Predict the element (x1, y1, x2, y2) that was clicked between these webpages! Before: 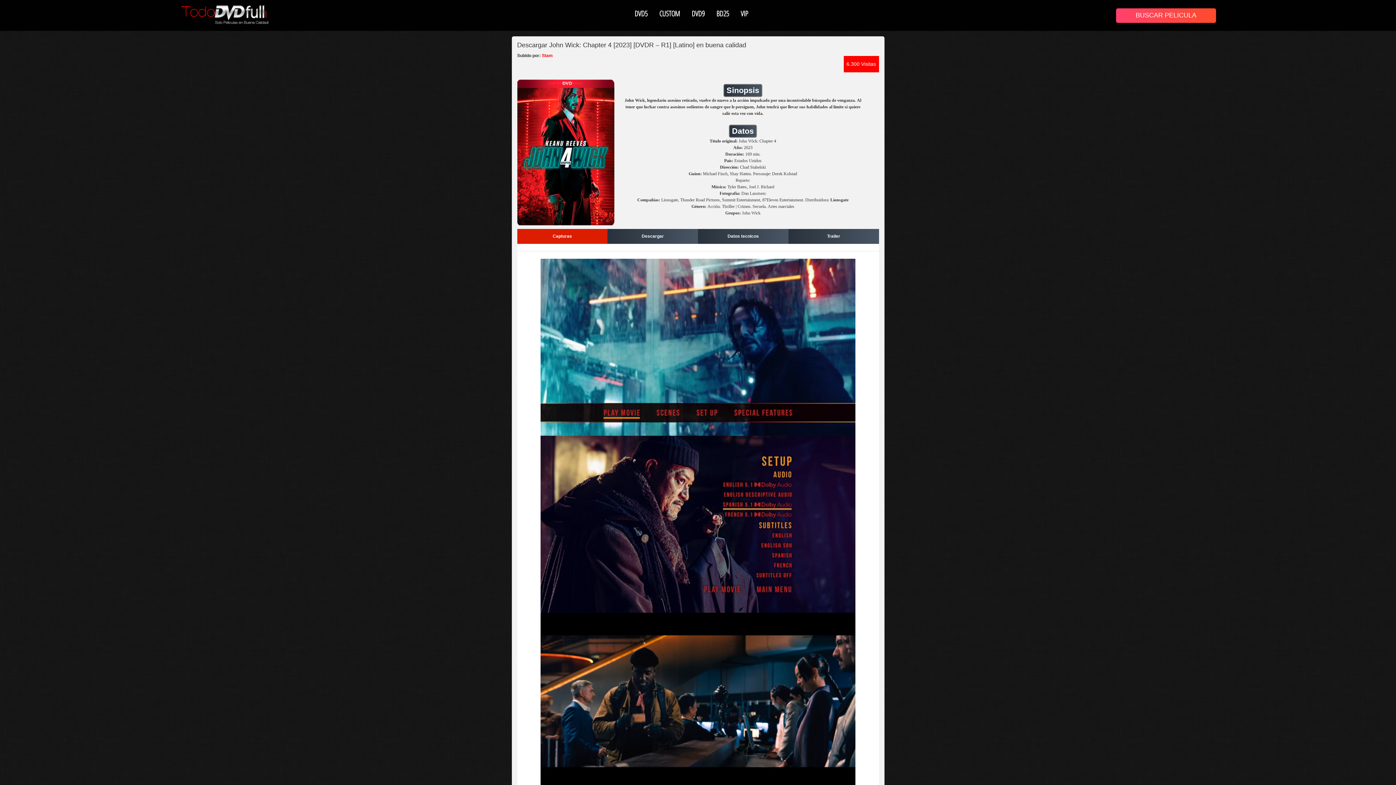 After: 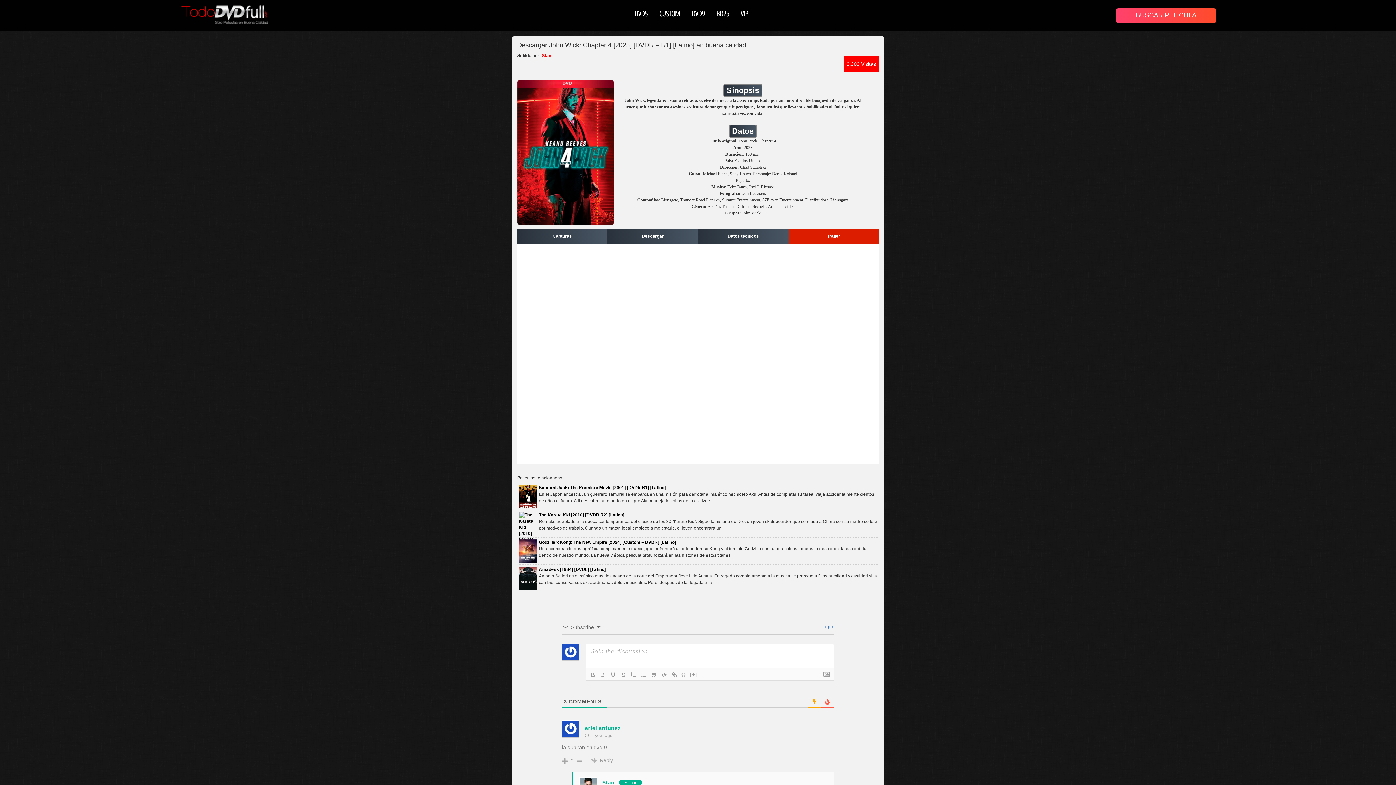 Action: bbox: (788, 229, 879, 244) label: Trailer